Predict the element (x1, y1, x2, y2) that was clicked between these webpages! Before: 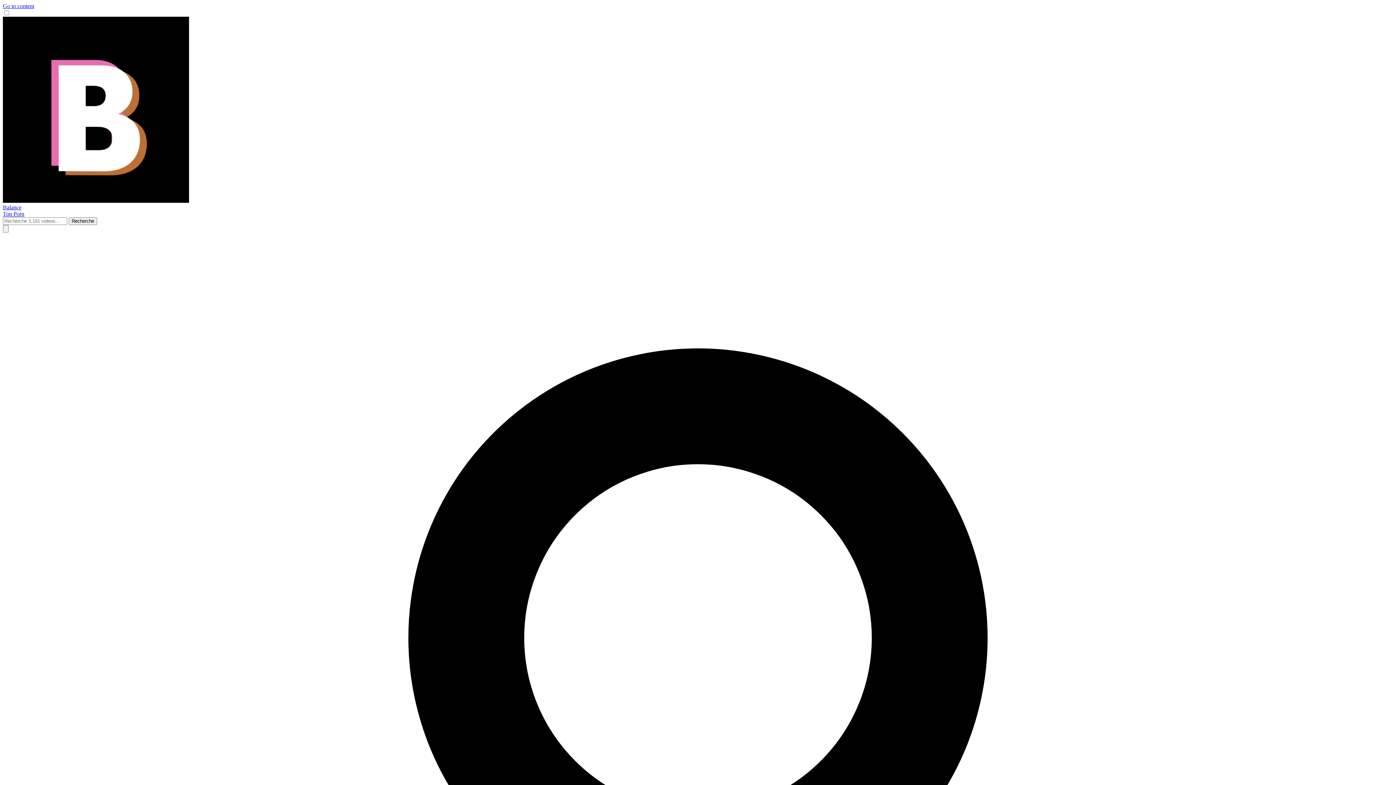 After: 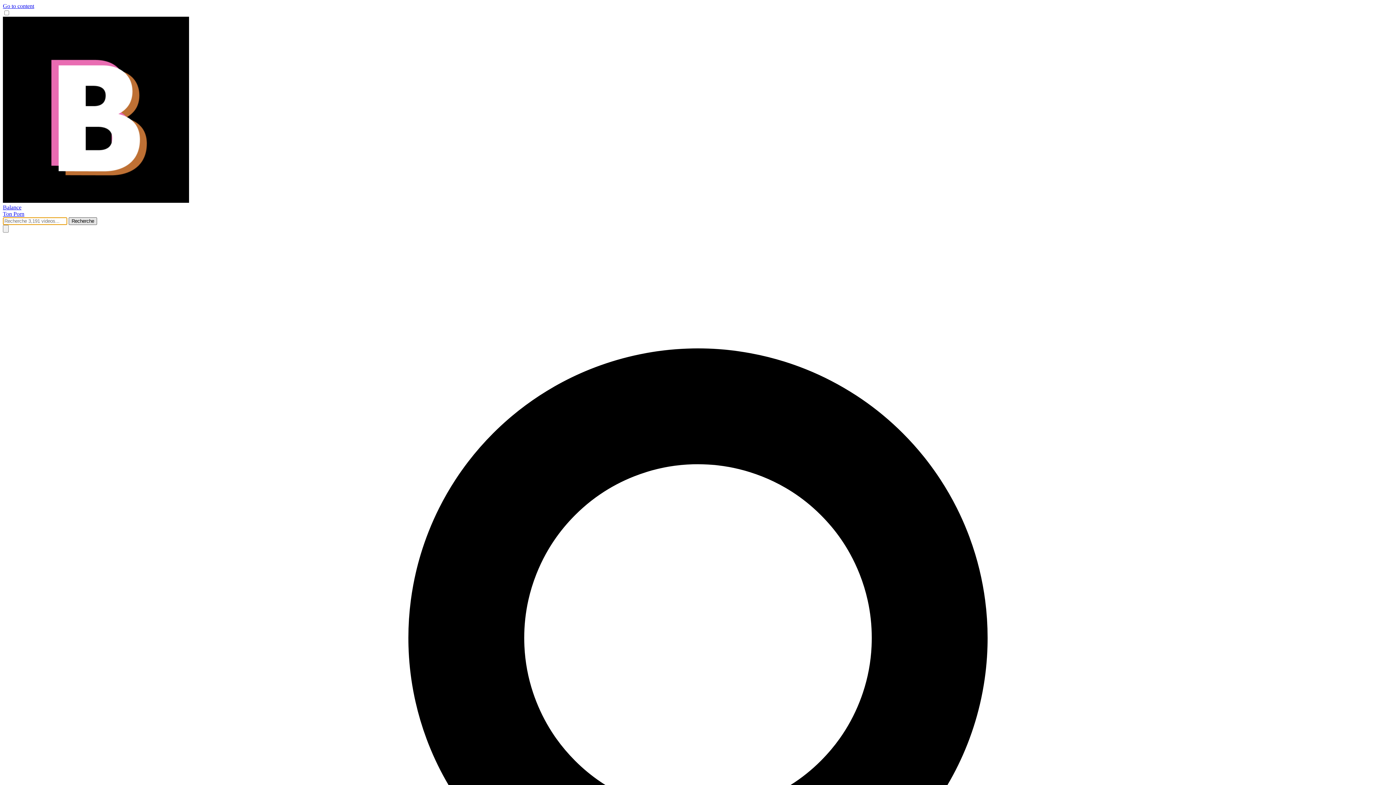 Action: bbox: (68, 217, 97, 225) label: Search